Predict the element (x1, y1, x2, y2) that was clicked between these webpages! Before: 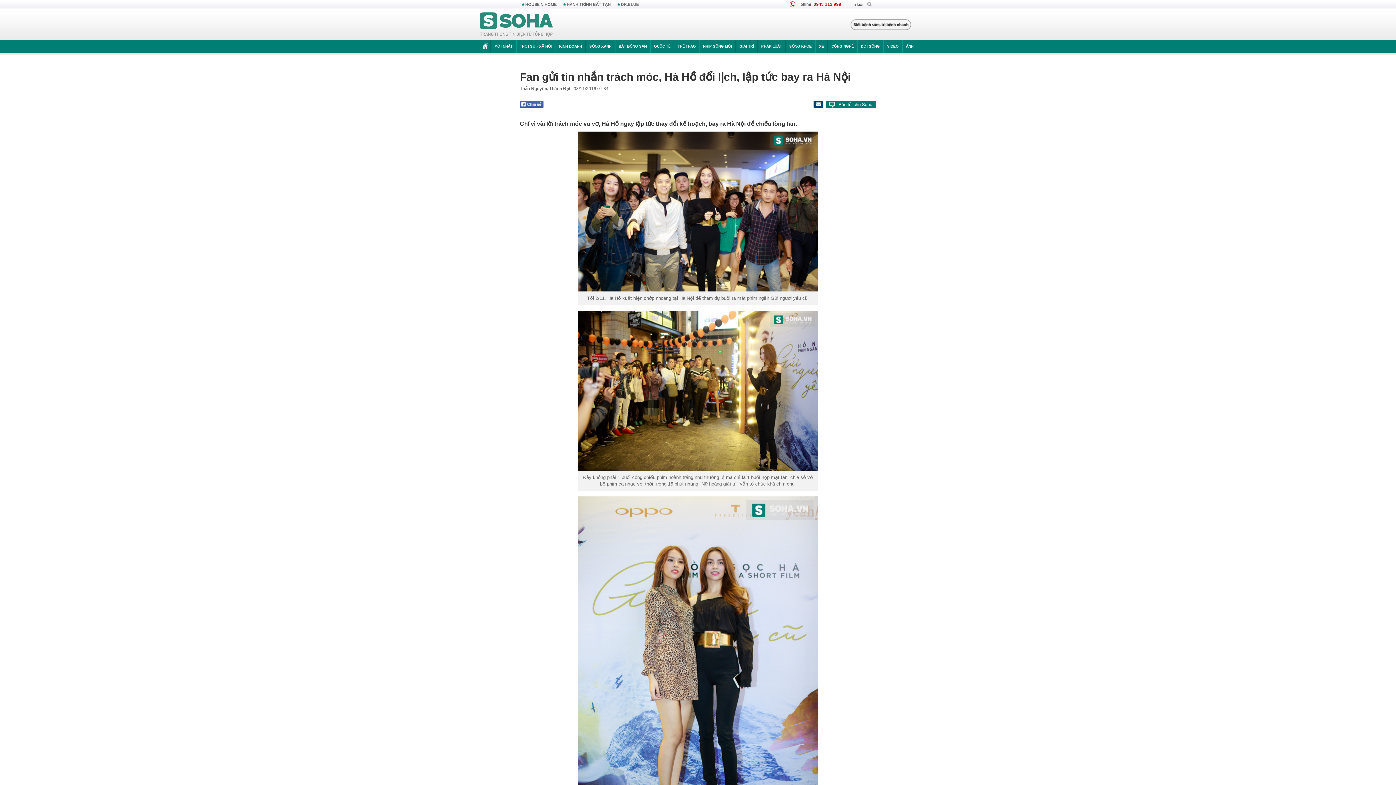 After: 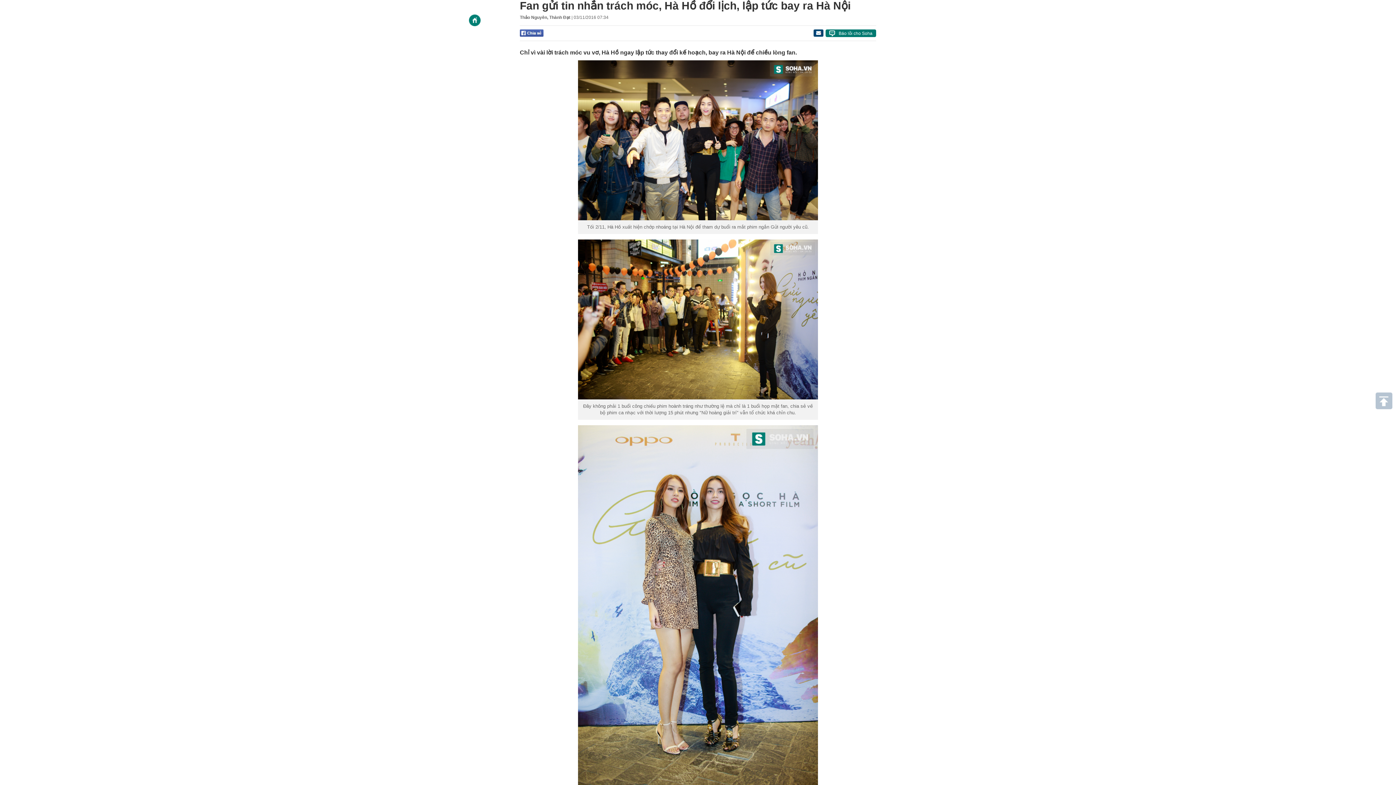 Action: bbox: (520, 496, 876, 856)